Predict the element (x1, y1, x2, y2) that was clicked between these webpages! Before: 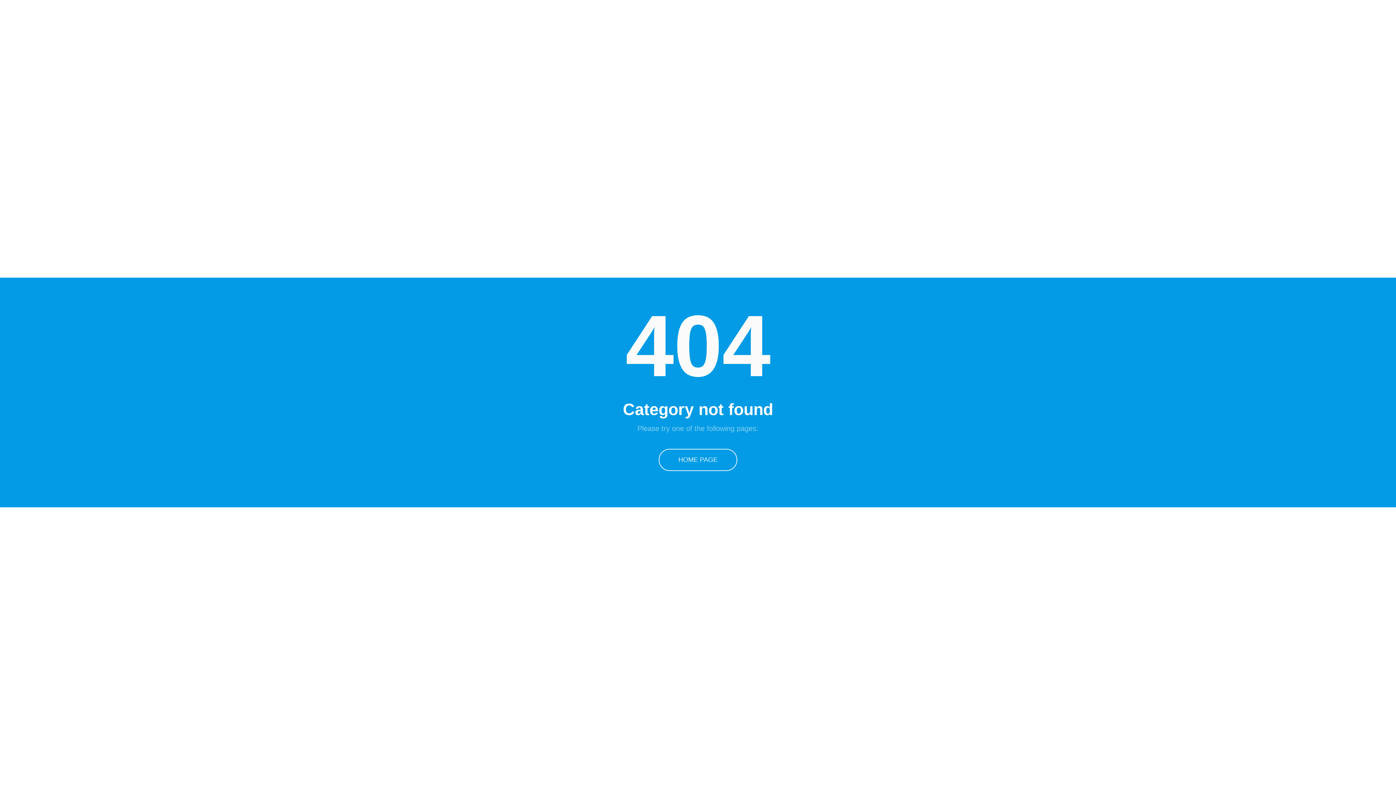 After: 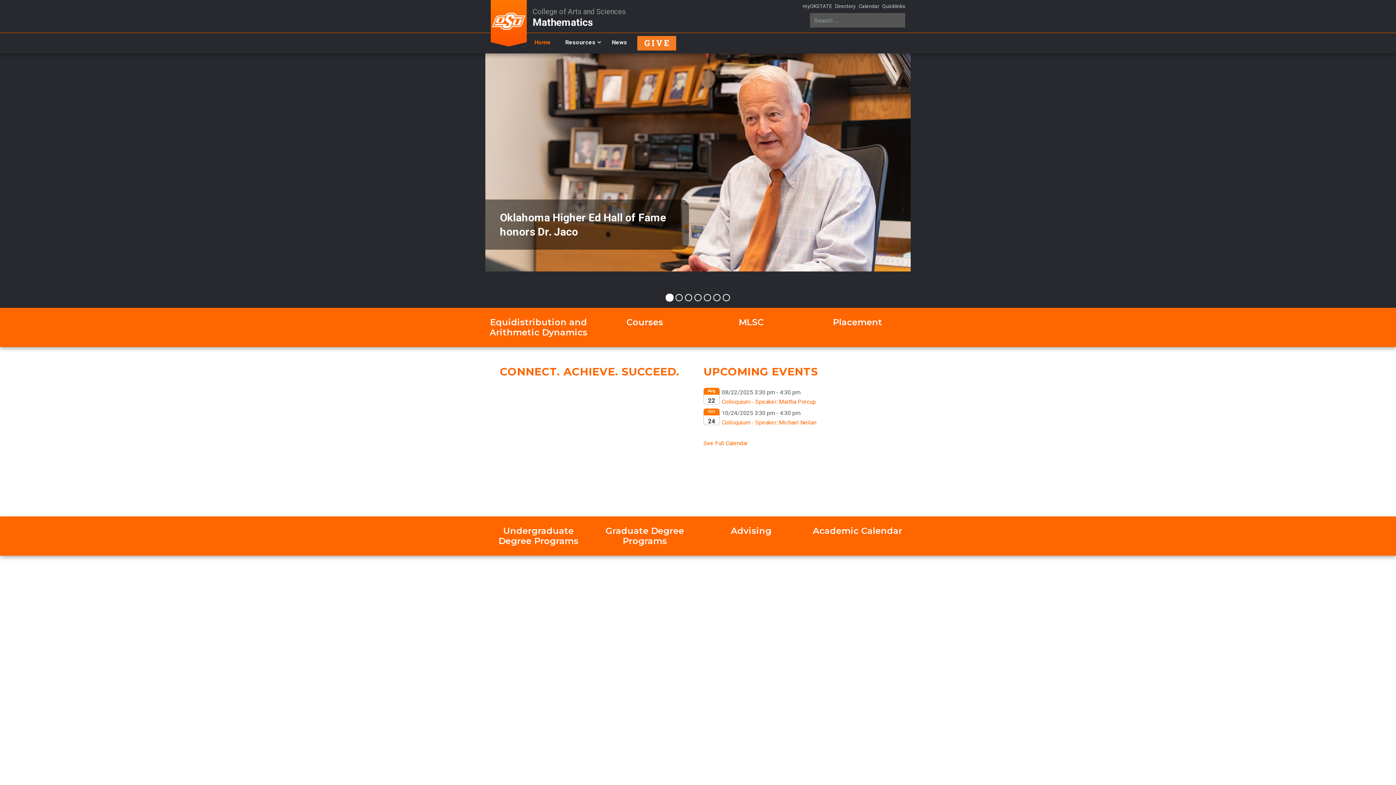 Action: label: HOME PAGE bbox: (658, 449, 737, 471)